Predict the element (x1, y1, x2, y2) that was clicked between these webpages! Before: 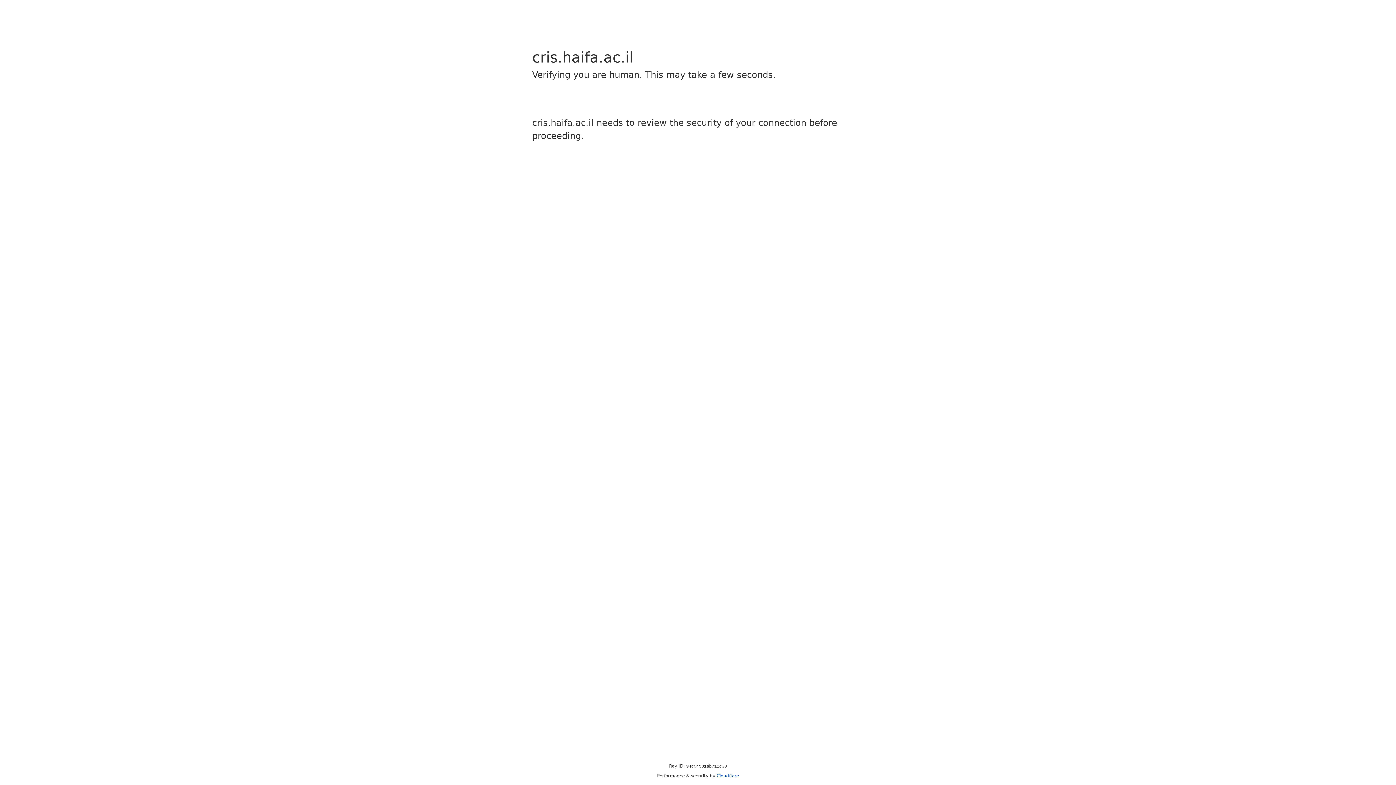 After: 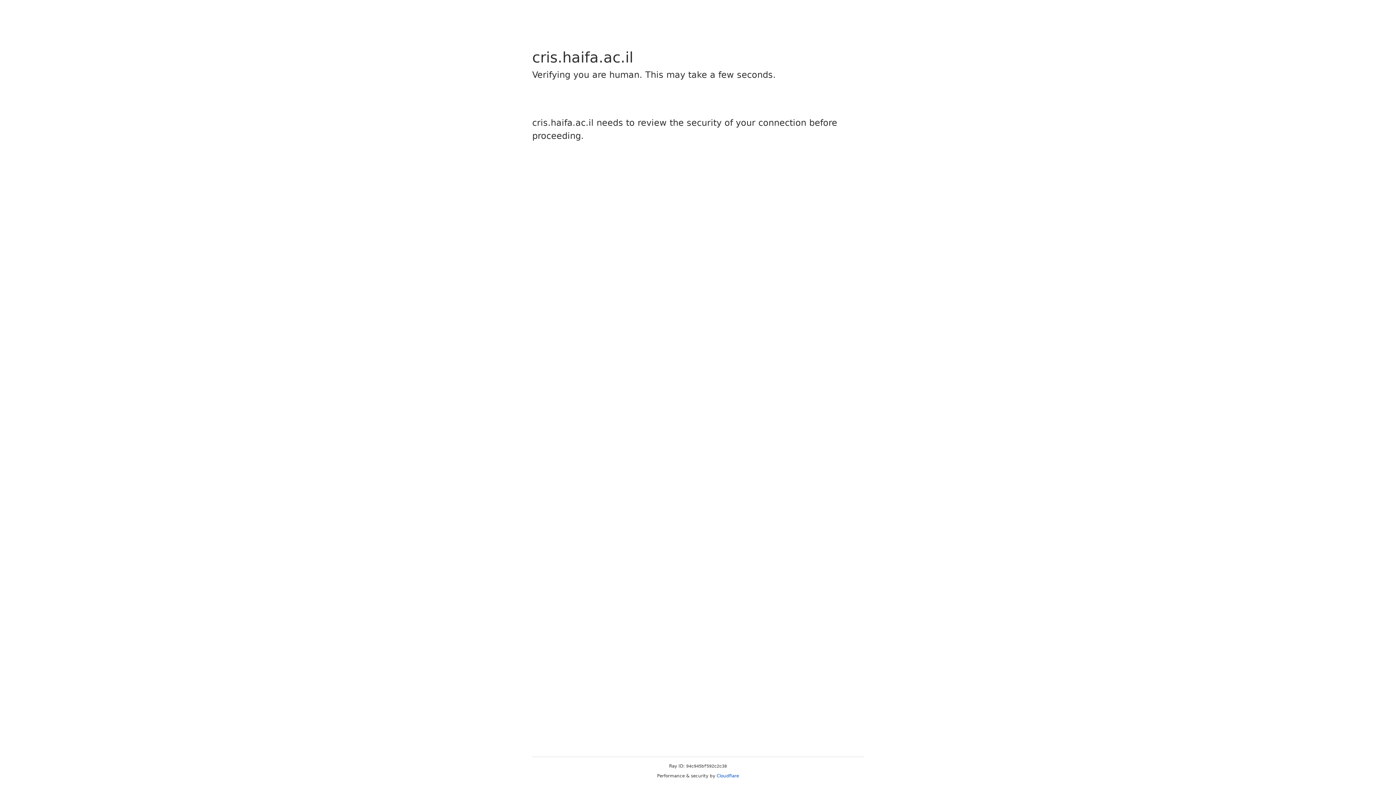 Action: bbox: (716, 773, 739, 778) label: Cloudflare